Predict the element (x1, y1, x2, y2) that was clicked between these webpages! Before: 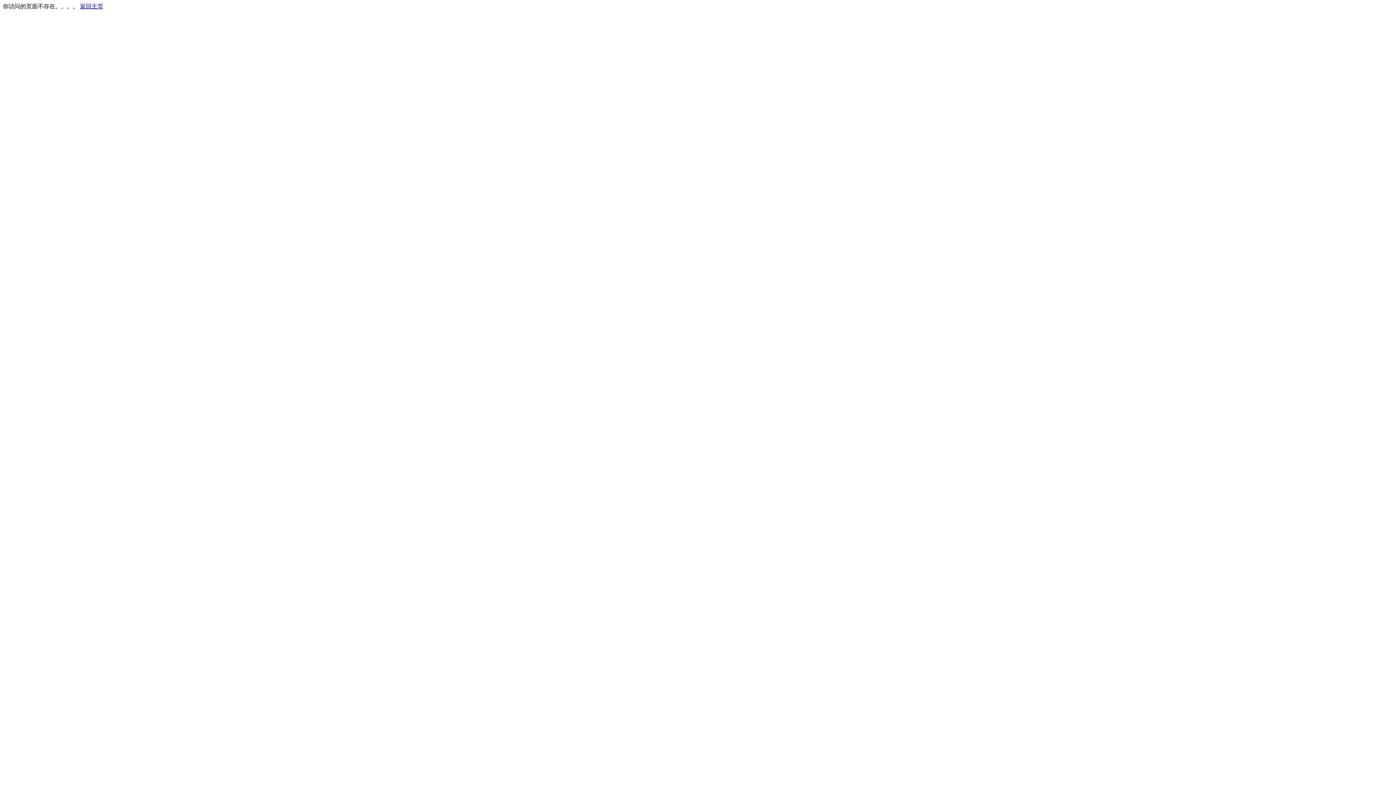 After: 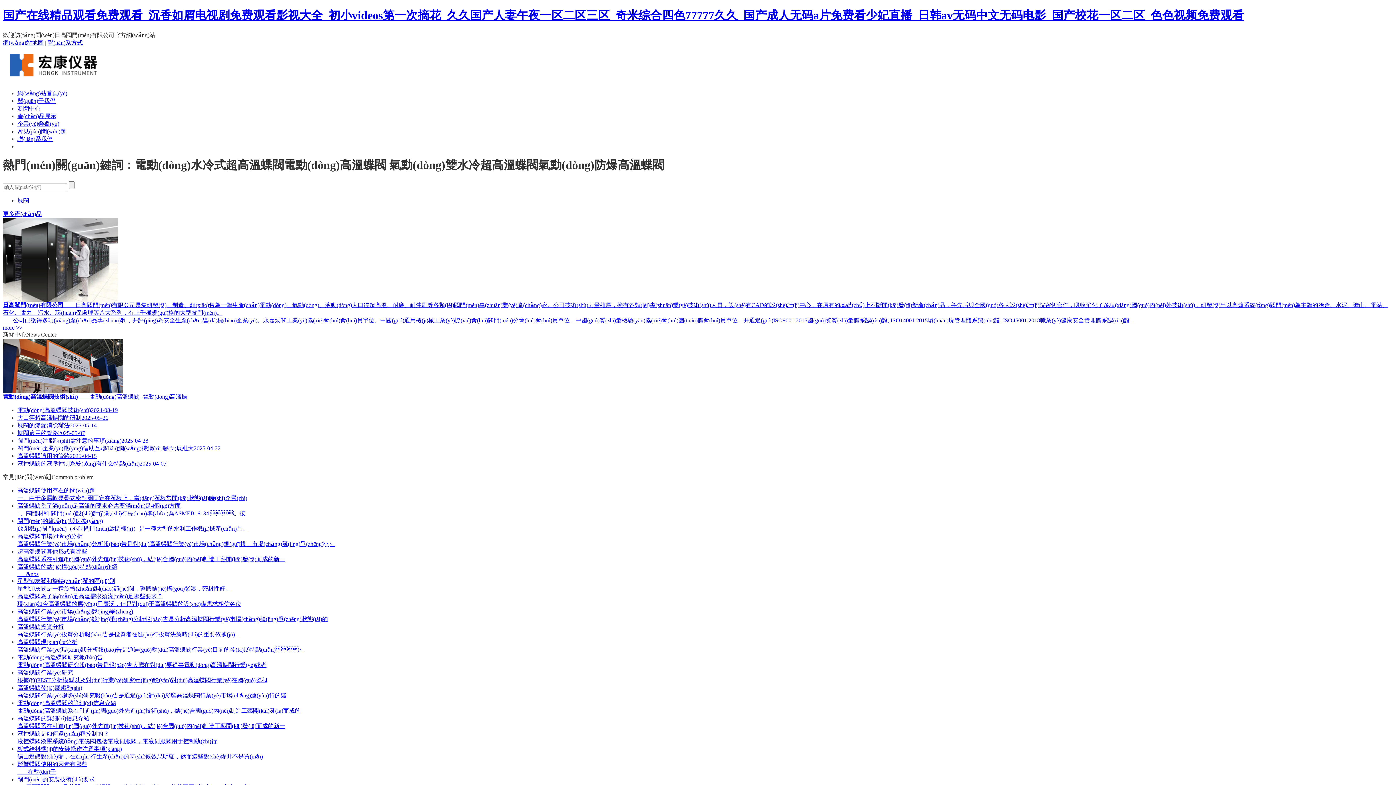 Action: label: 返回主页 bbox: (80, 3, 103, 9)